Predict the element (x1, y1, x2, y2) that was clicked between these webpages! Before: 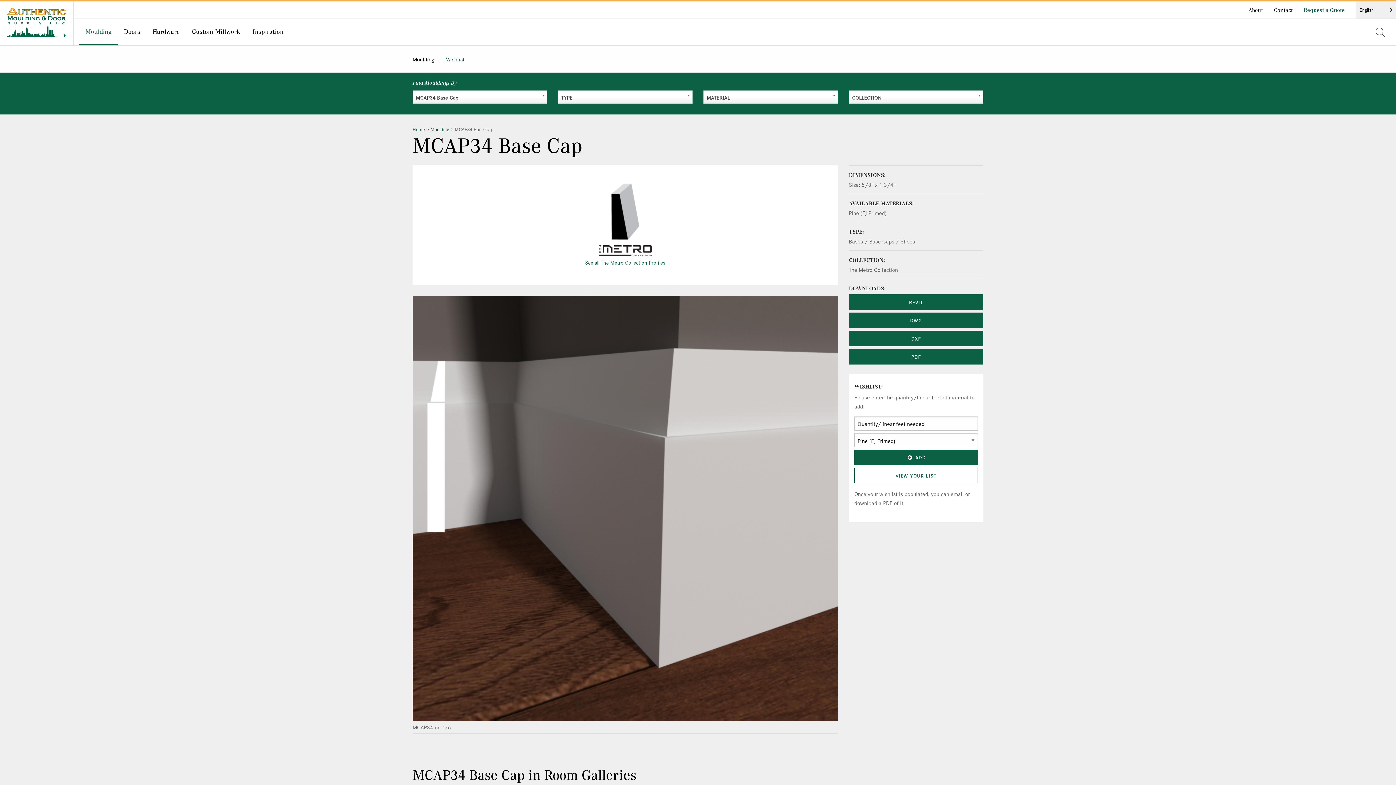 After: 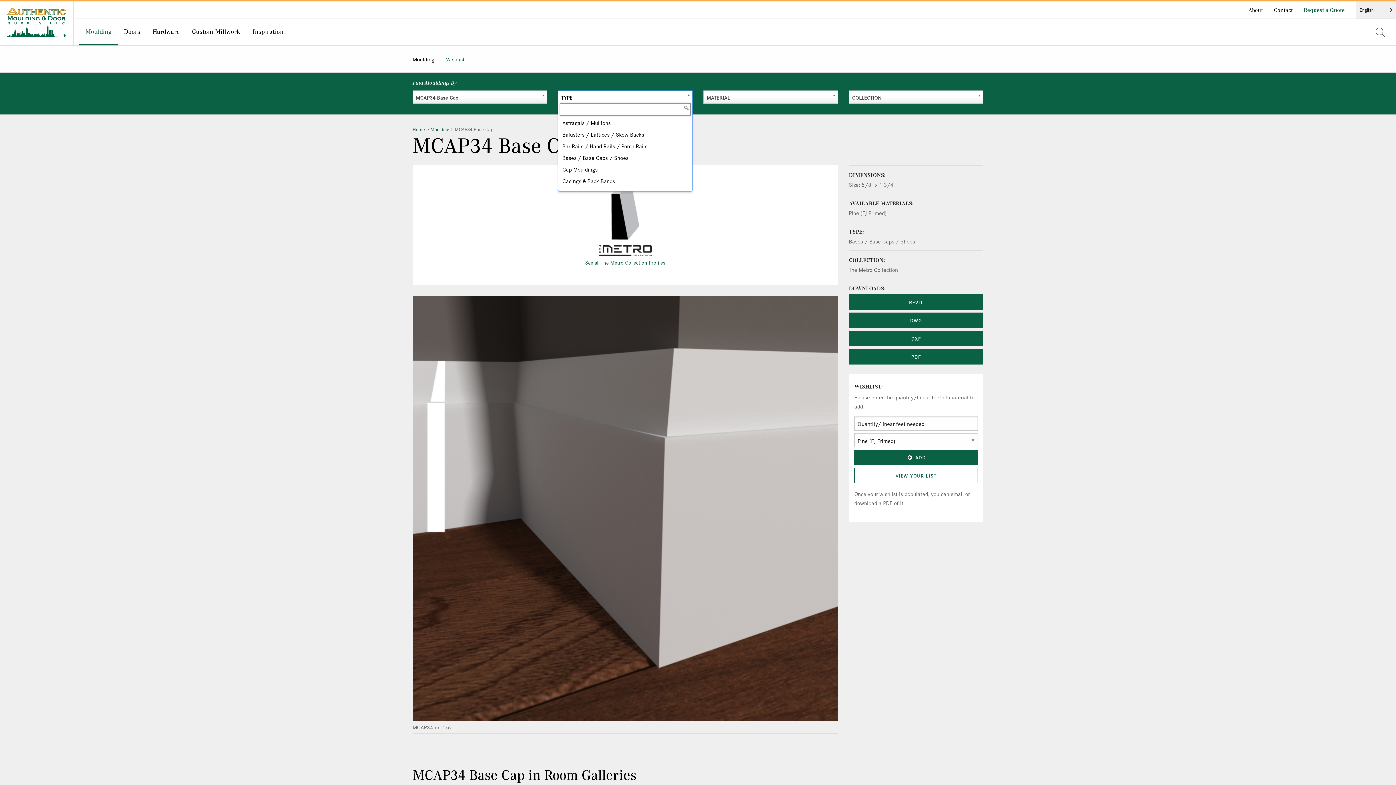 Action: label: TYPE bbox: (558, 90, 692, 103)